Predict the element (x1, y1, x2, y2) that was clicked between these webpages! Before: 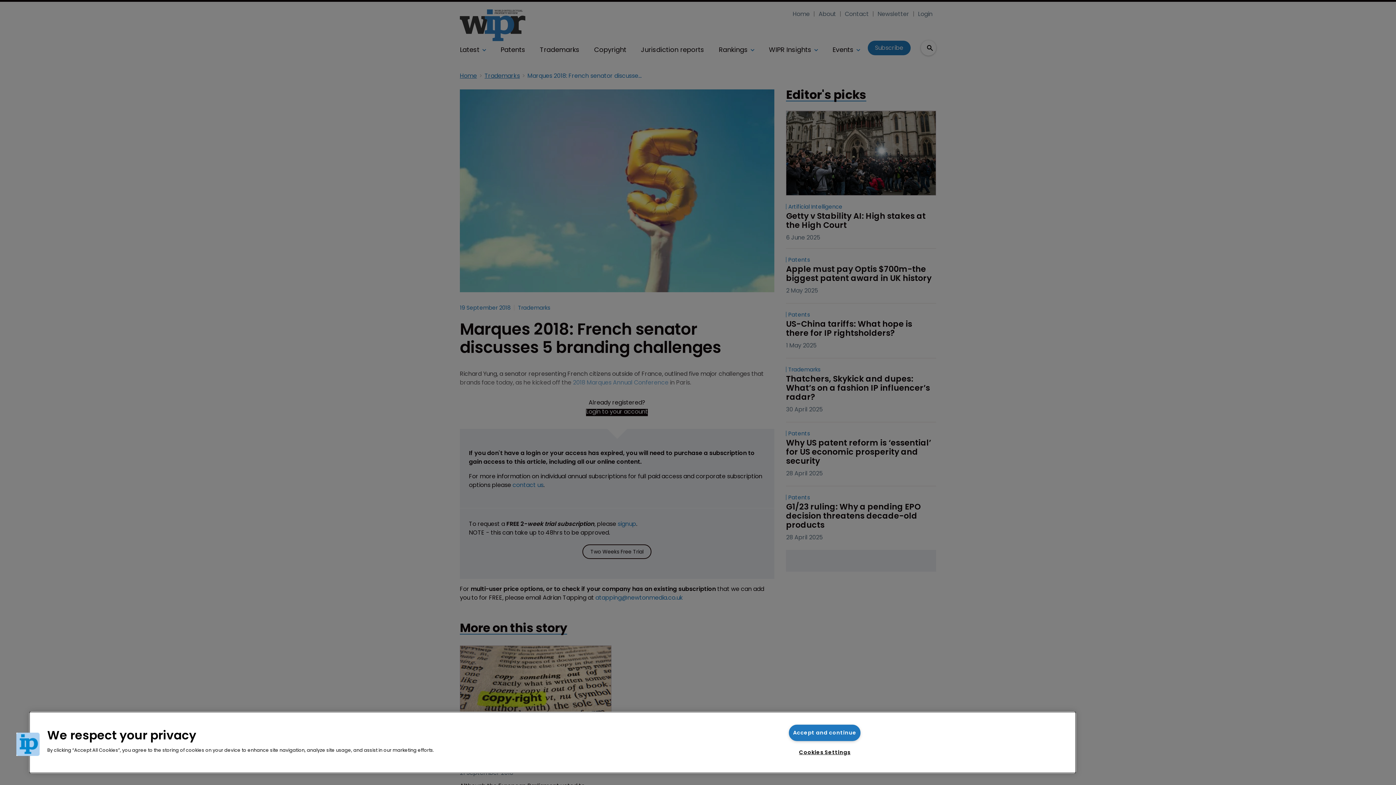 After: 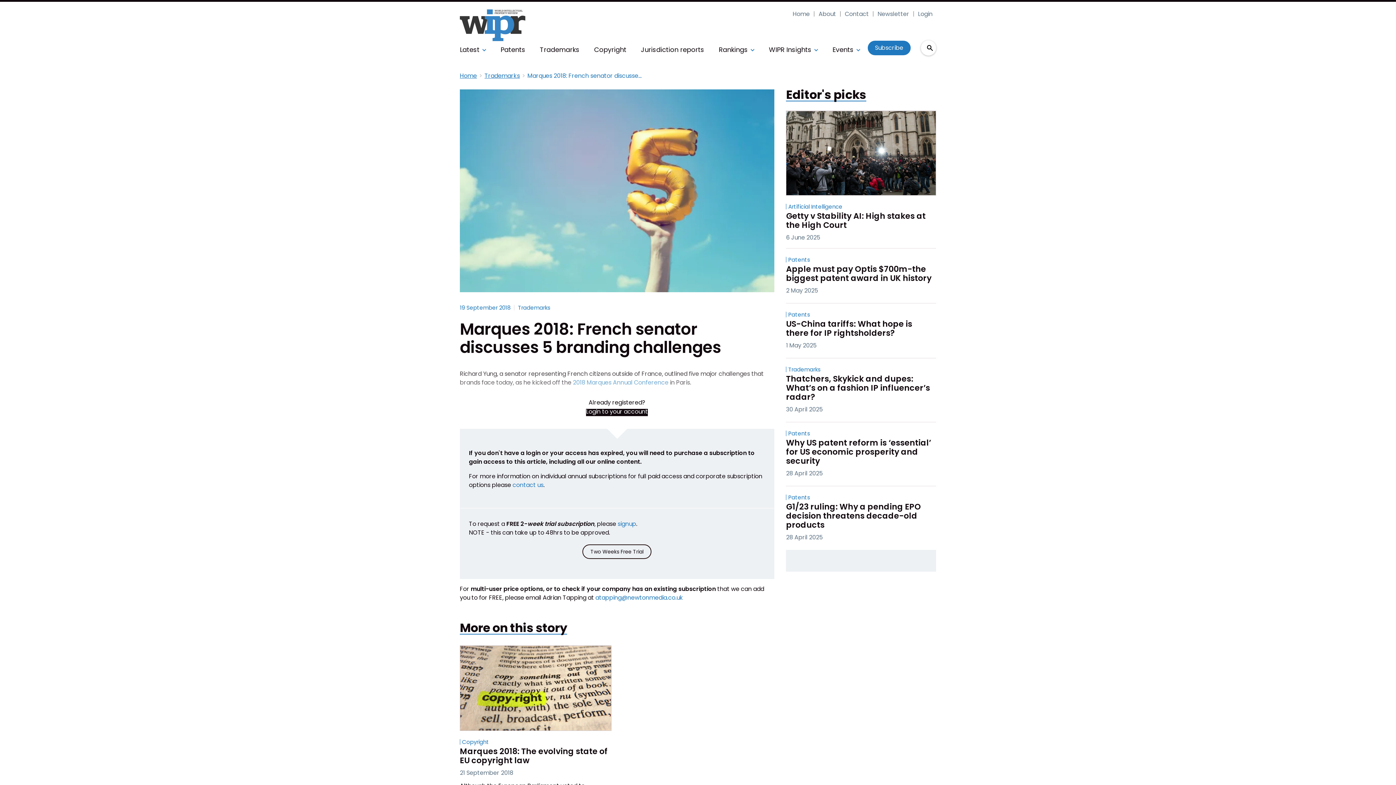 Action: label: Accept and continue bbox: (789, 725, 860, 741)